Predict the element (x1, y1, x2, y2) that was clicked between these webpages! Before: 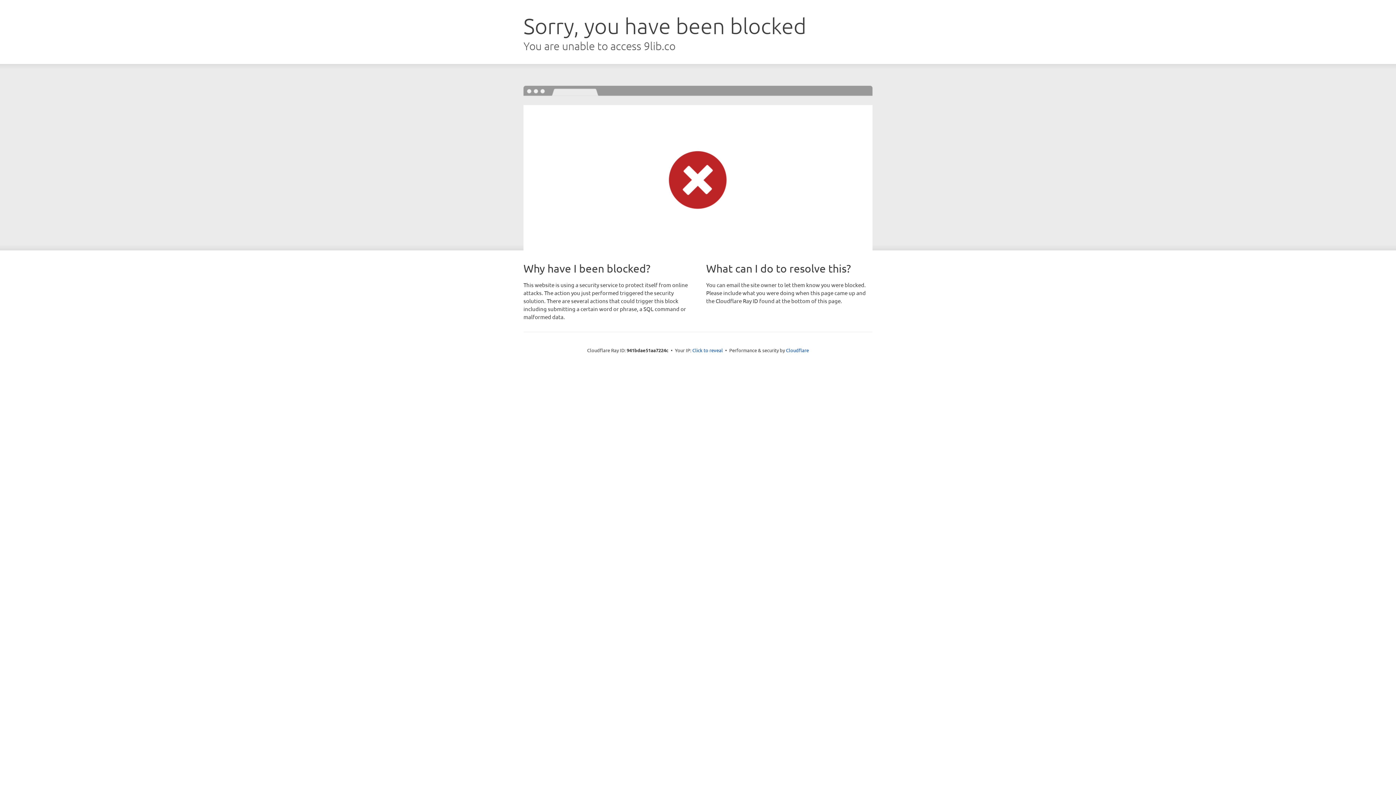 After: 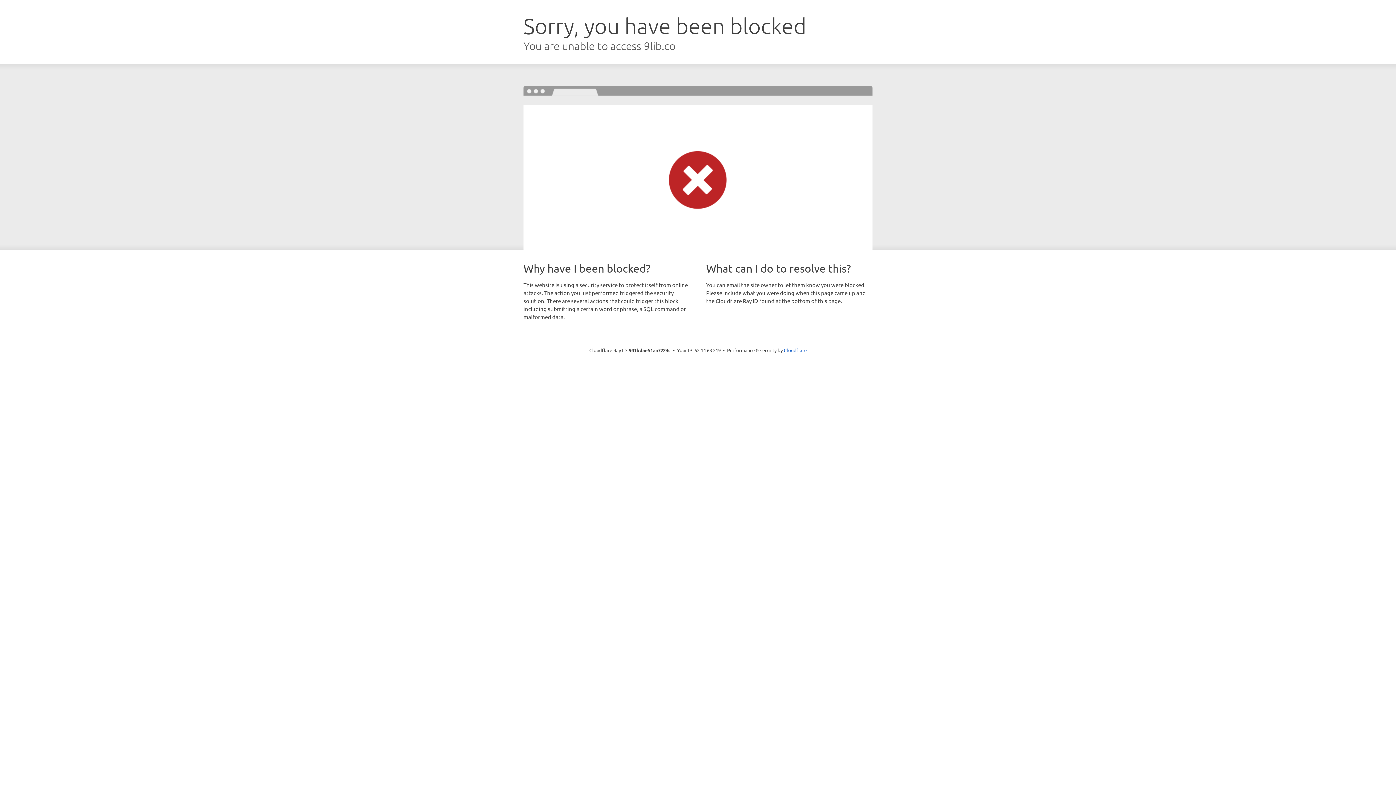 Action: bbox: (692, 346, 723, 353) label: Click to reveal